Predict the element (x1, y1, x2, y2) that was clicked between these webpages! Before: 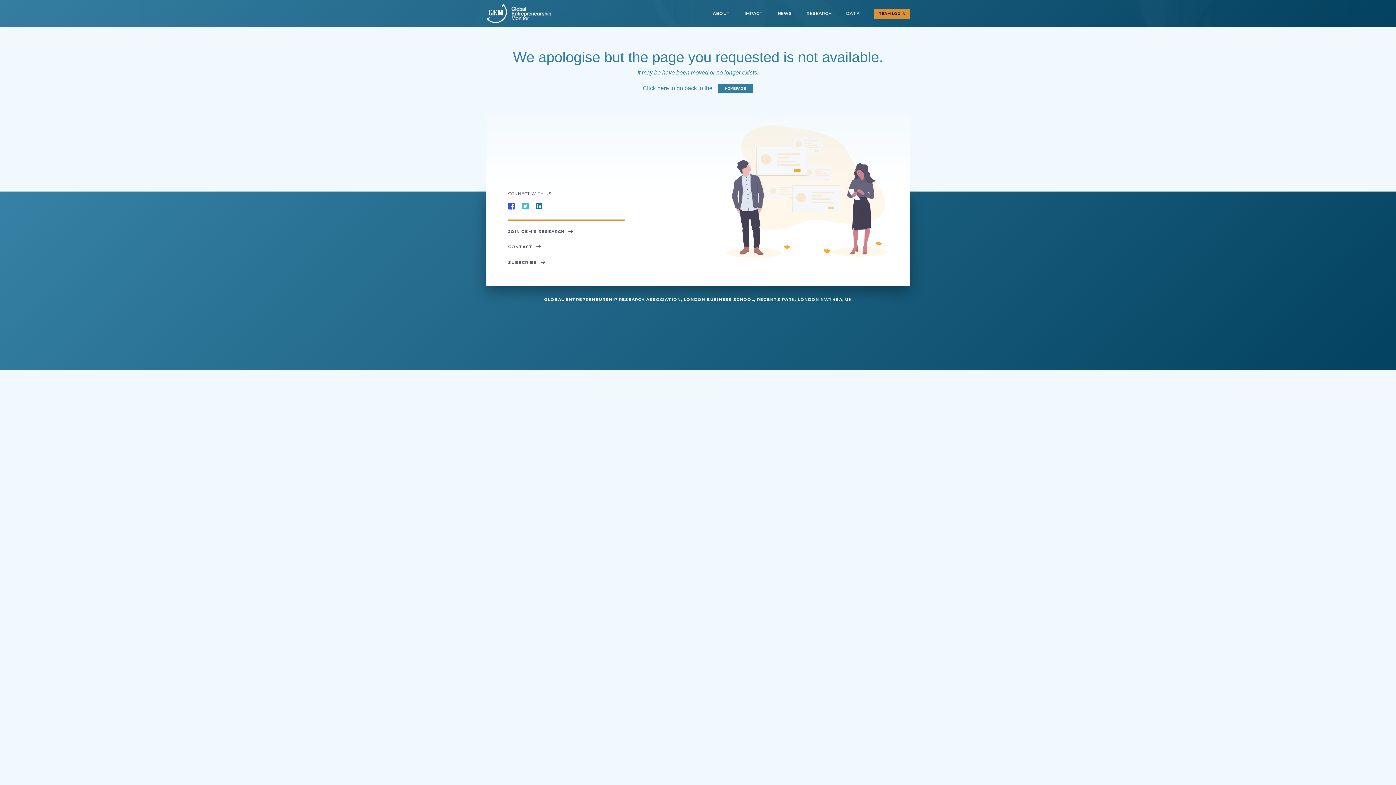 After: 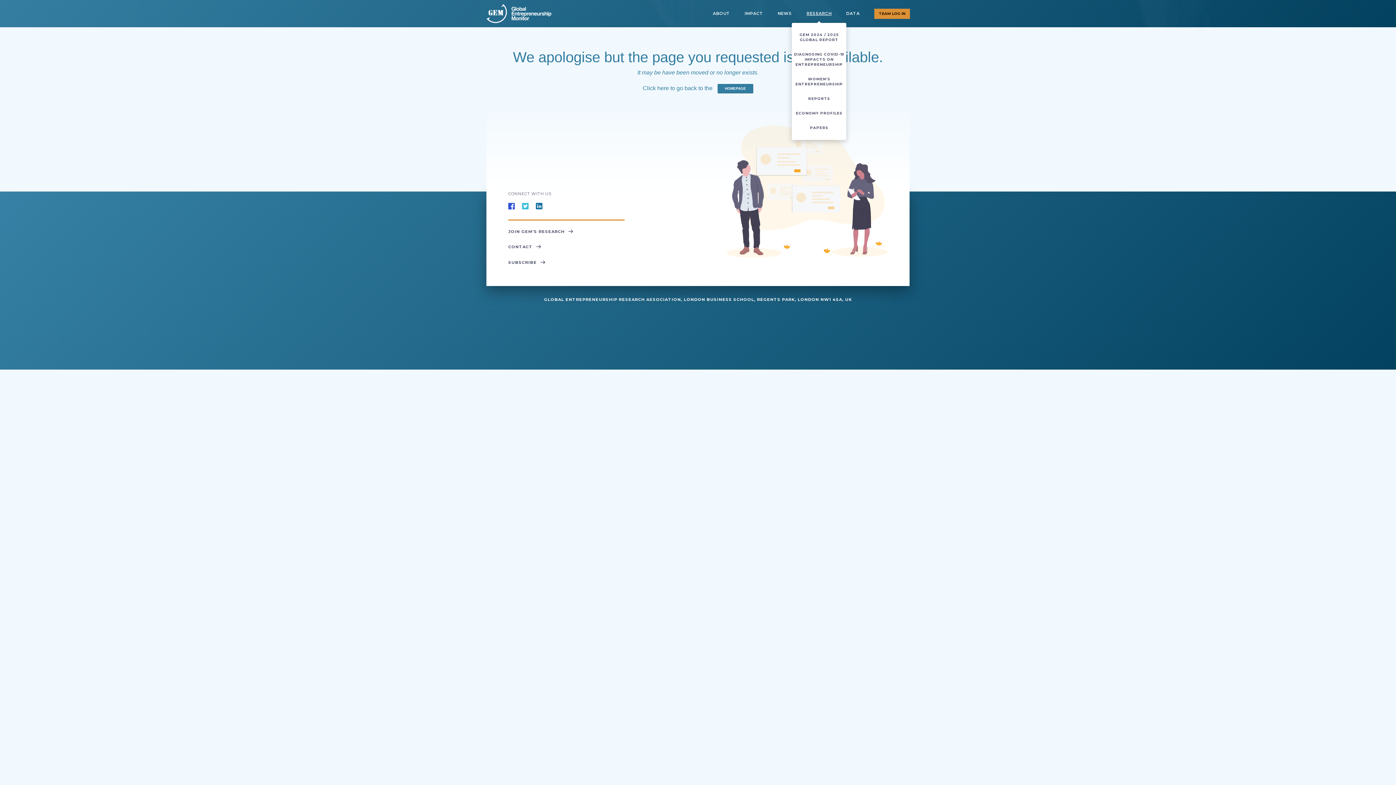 Action: bbox: (799, 4, 839, 22) label: RESEARCH